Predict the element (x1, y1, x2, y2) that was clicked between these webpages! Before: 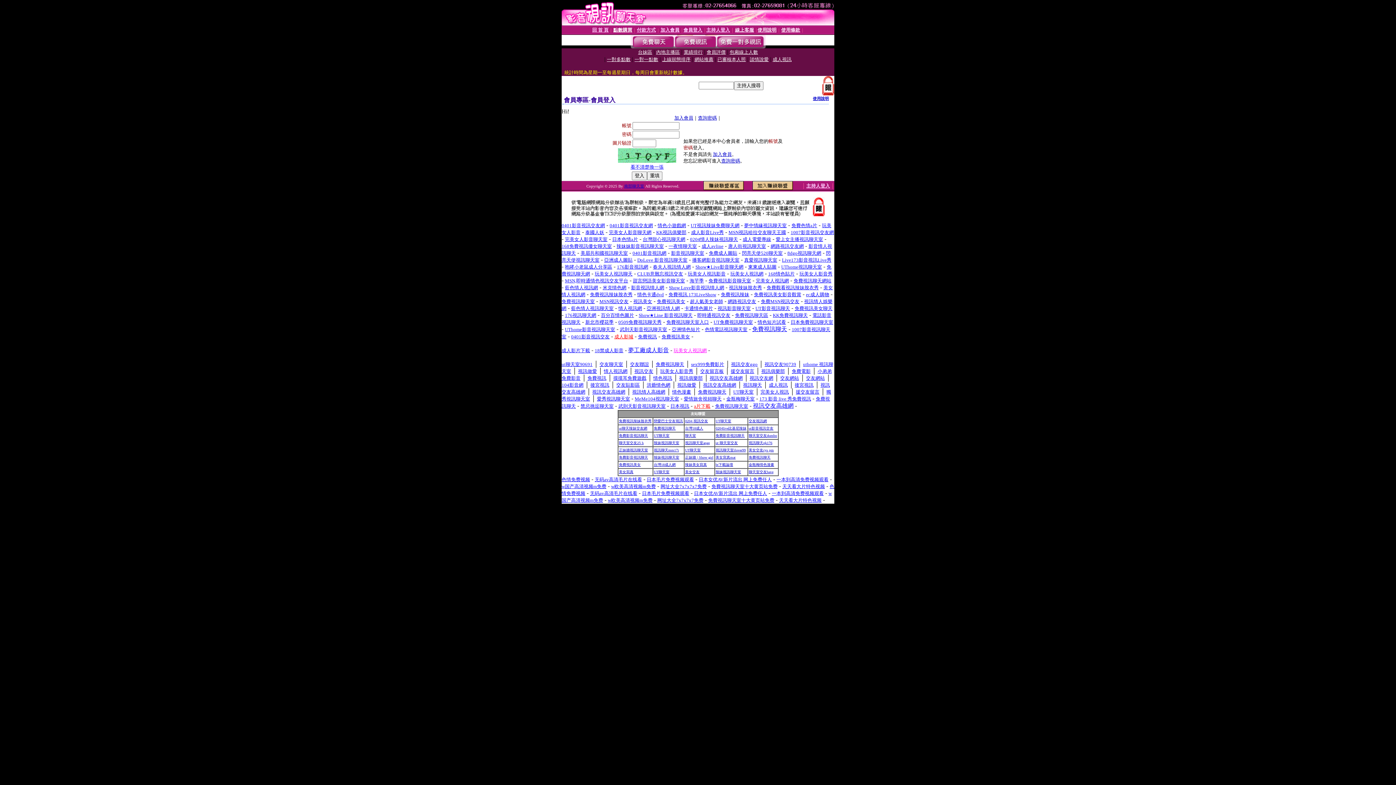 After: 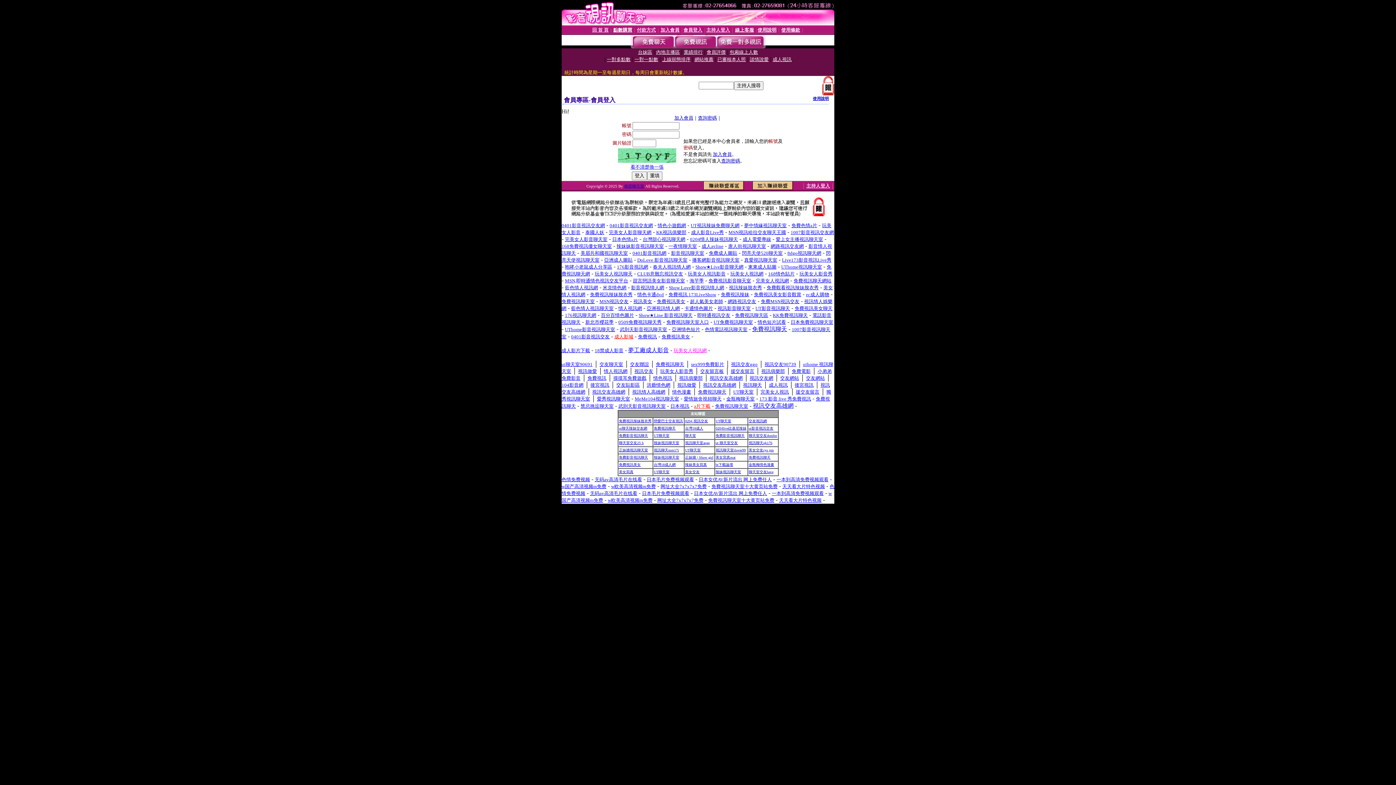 Action: bbox: (669, 284, 724, 290) label: Show Love影音視訊情人網